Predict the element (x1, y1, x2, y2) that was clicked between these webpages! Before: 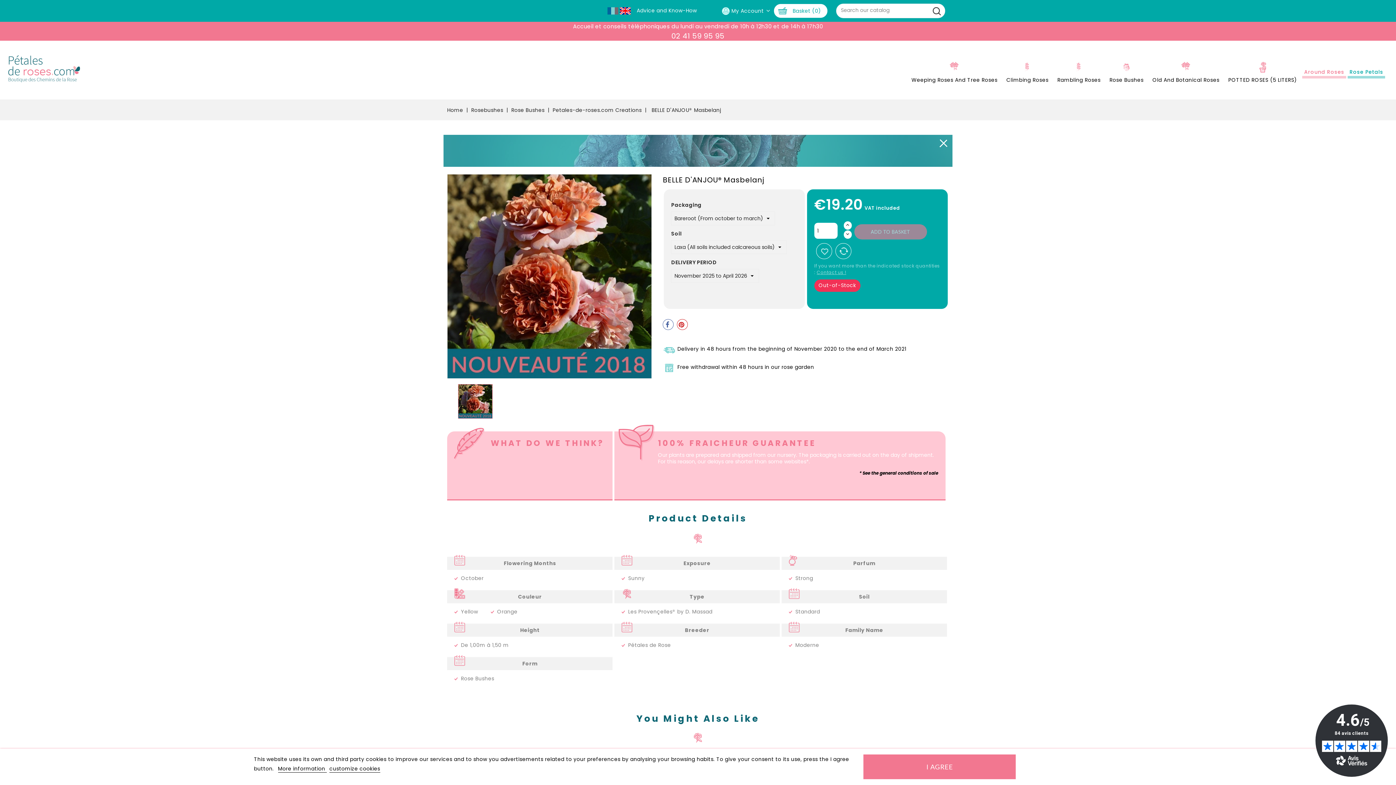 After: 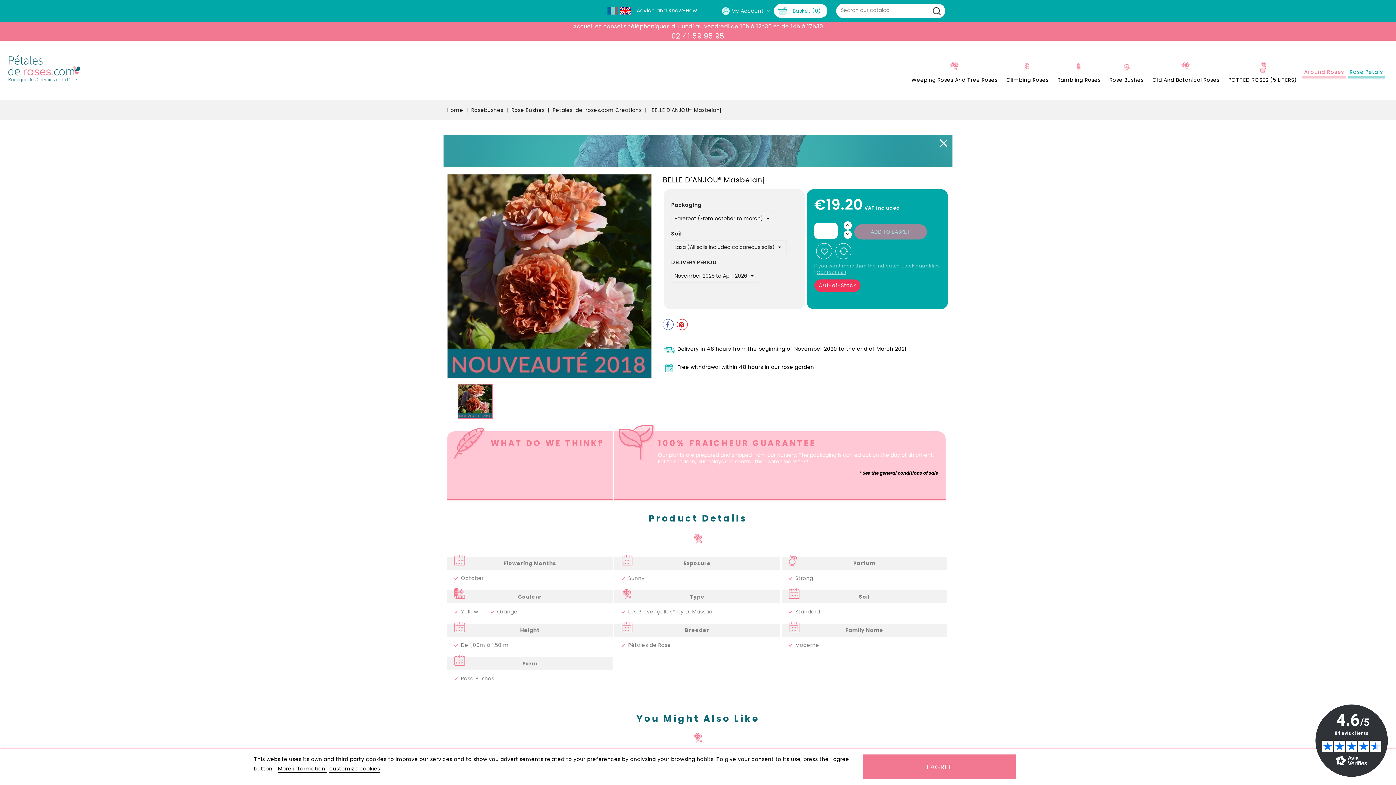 Action: bbox: (671, 30, 724, 41) label: 02 41 59 95 95